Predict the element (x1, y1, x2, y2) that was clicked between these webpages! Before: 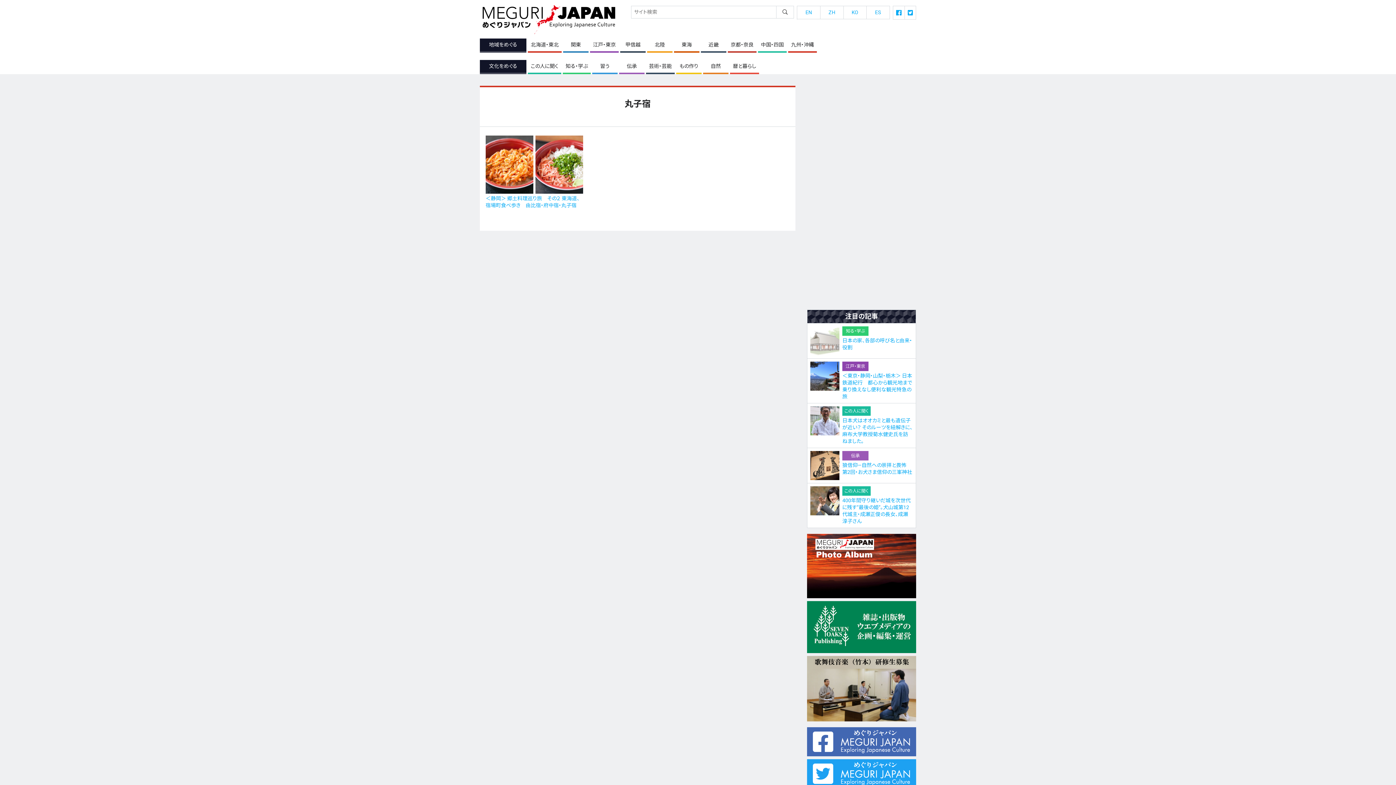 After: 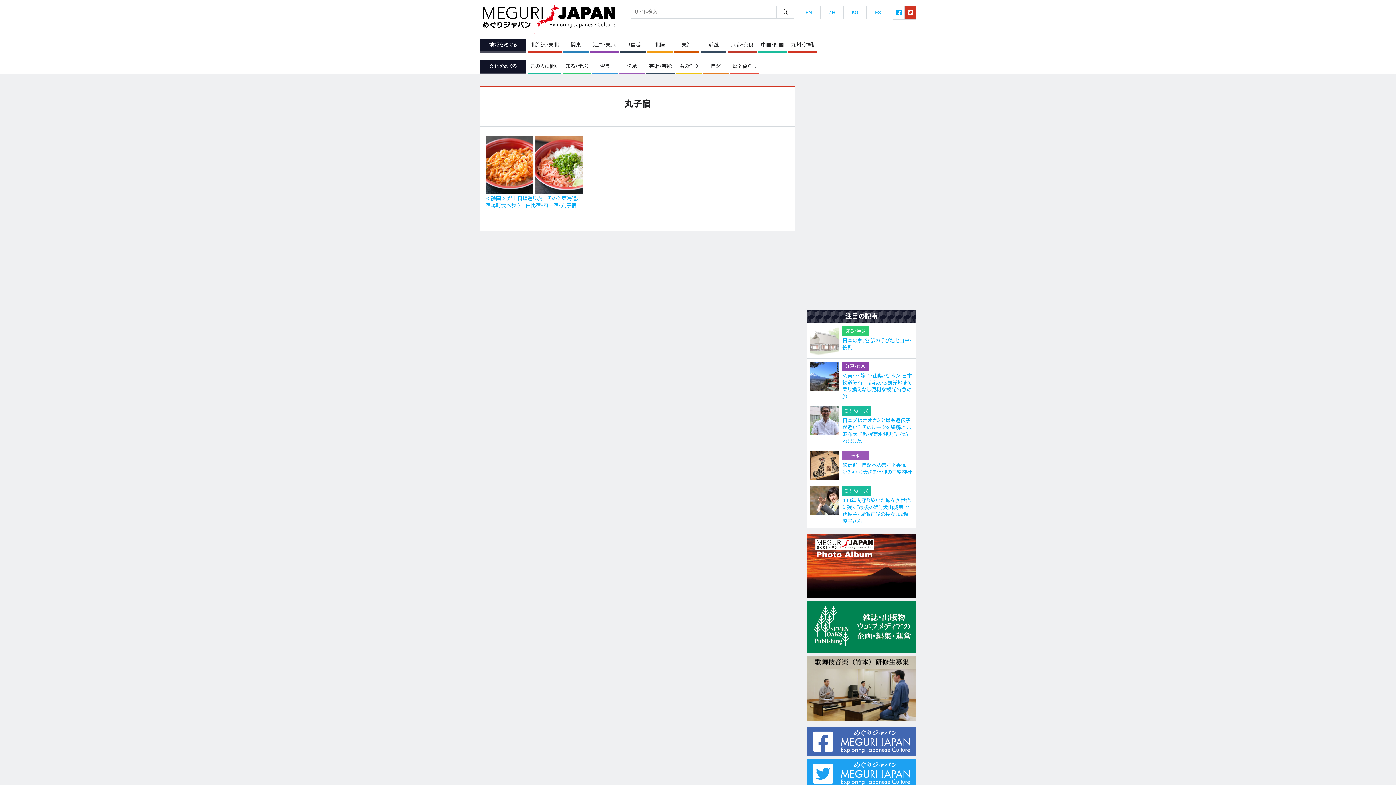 Action: bbox: (904, 6, 916, 19)